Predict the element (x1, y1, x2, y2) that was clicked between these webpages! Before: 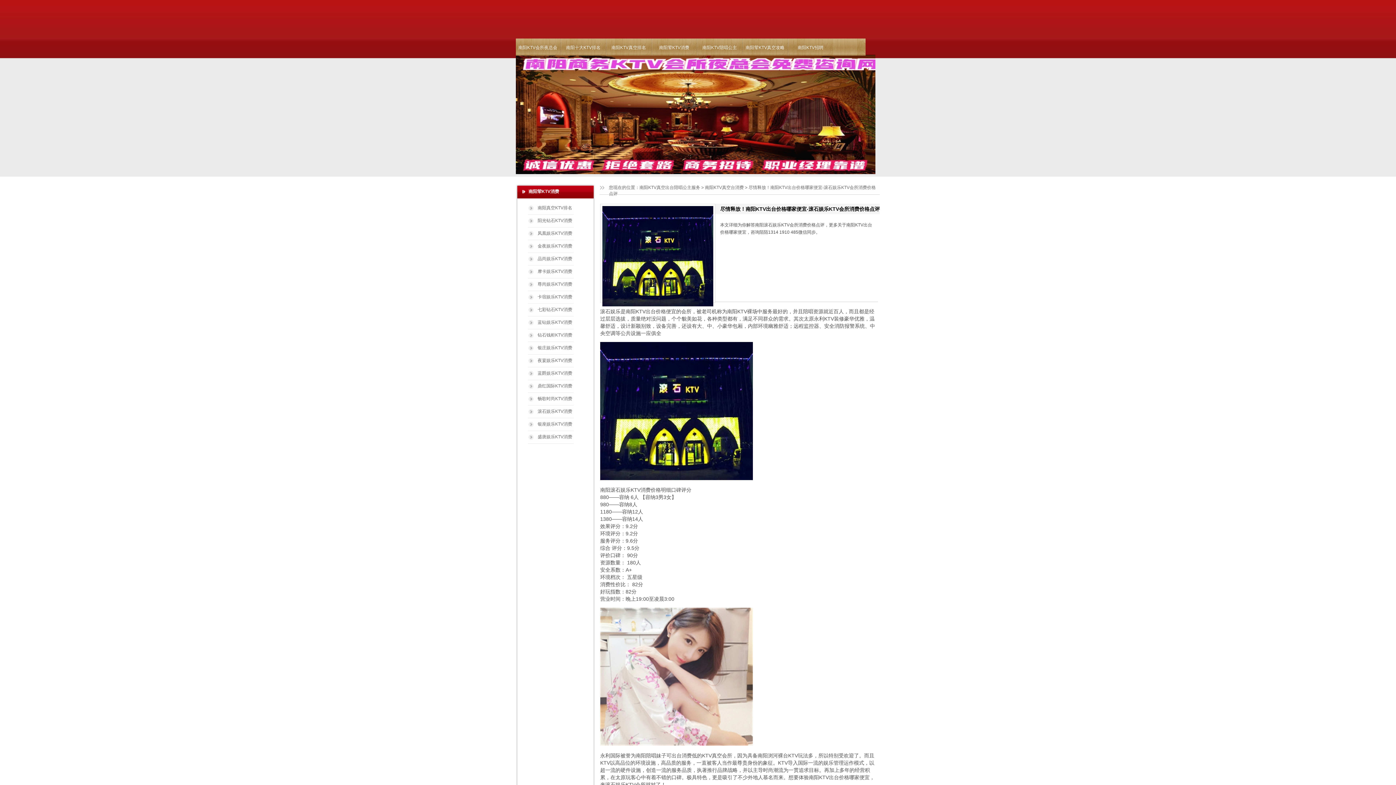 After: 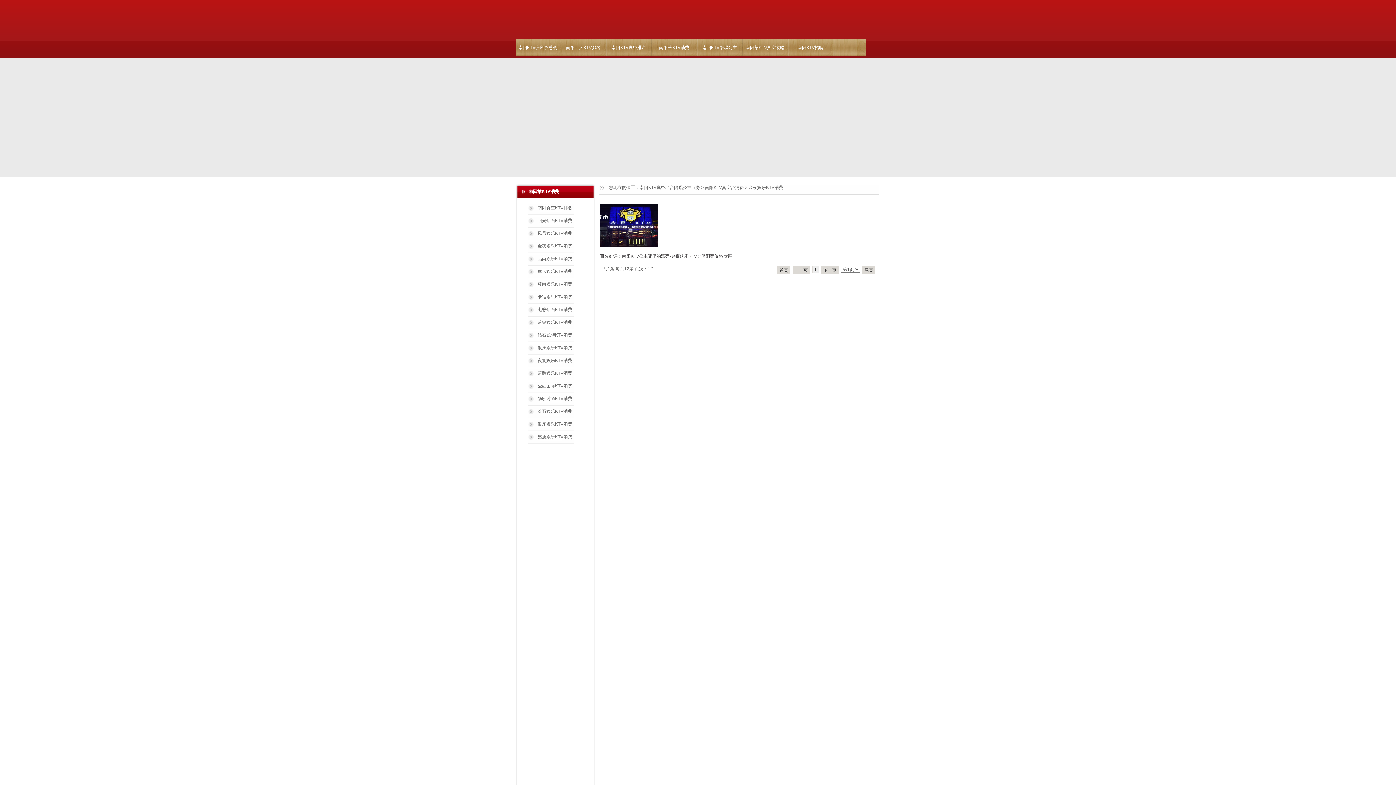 Action: bbox: (528, 241, 594, 253) label: 金夜娱乐KTV消费